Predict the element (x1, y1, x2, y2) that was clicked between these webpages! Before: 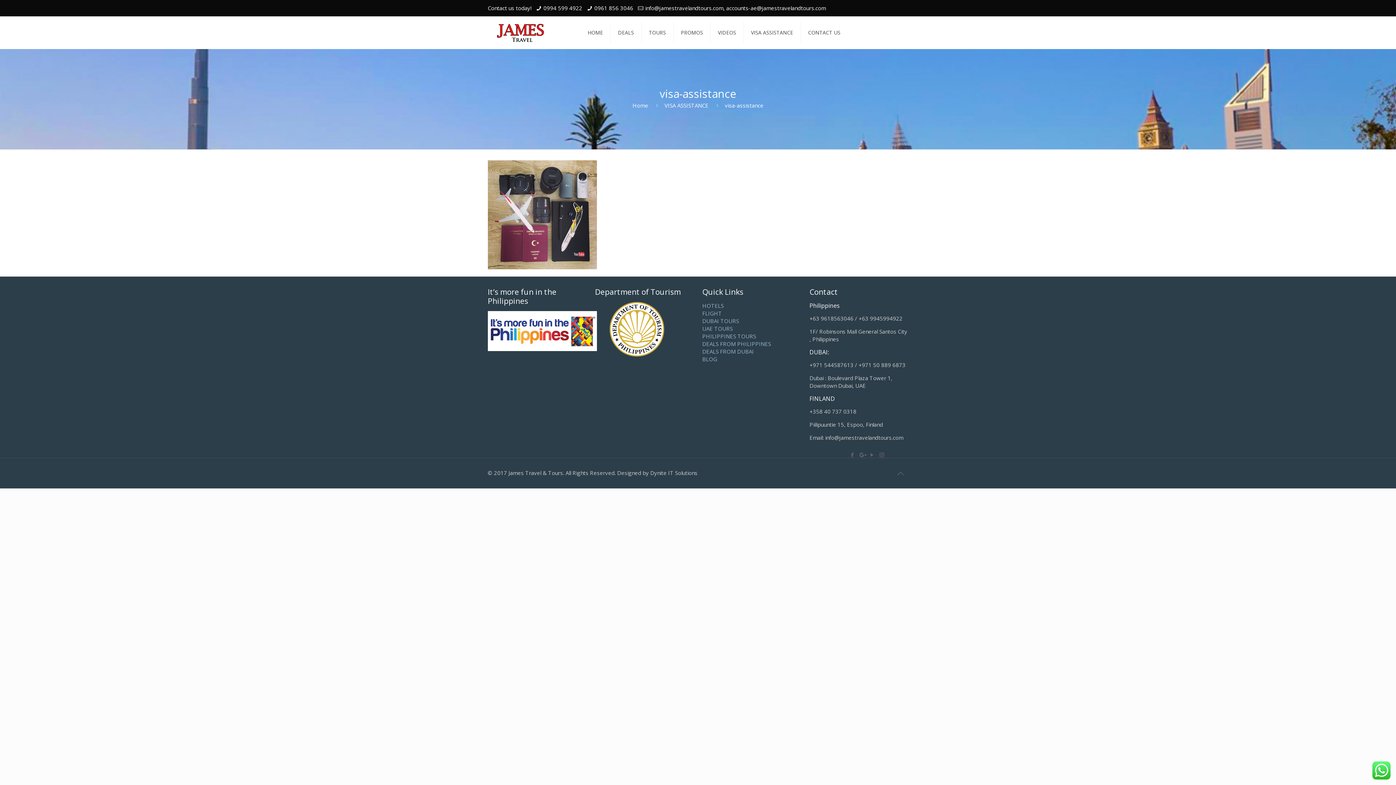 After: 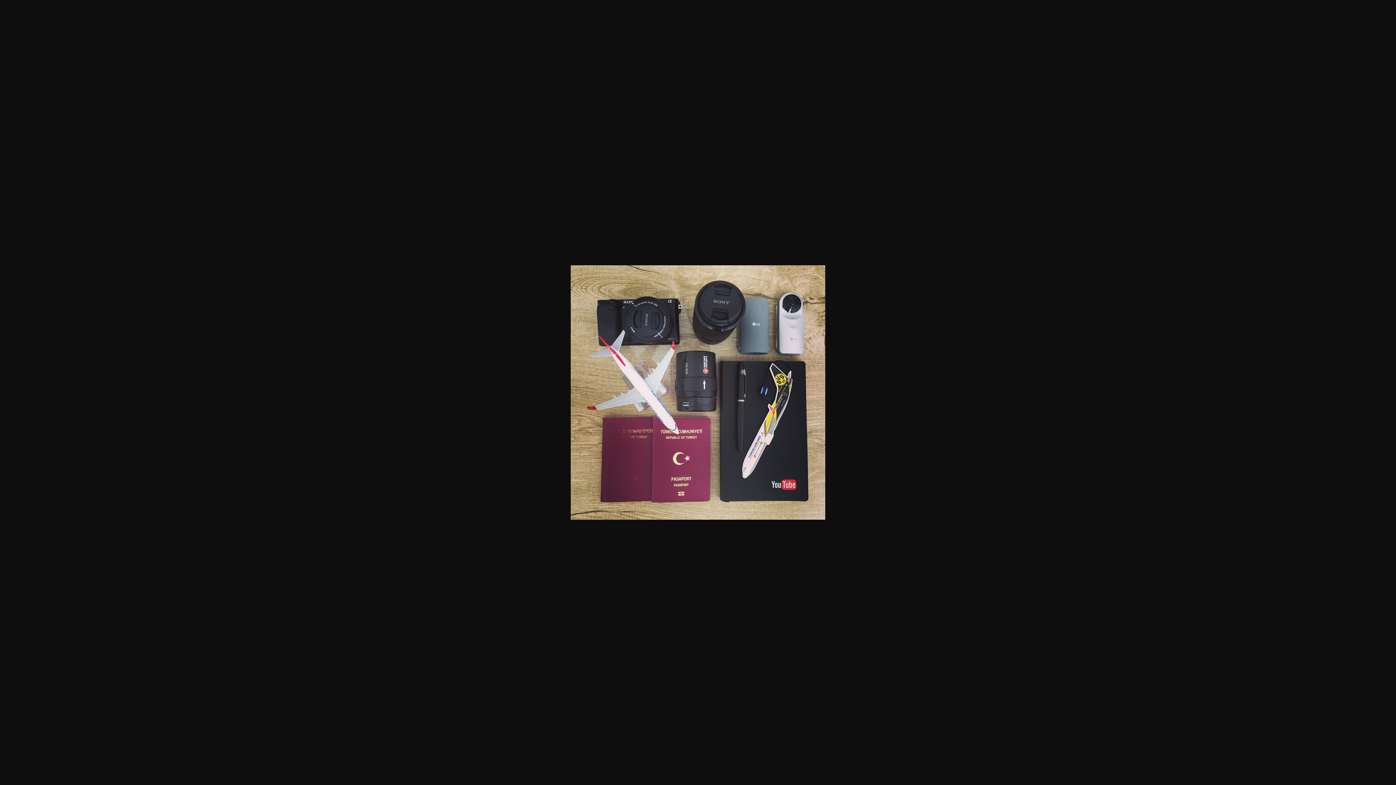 Action: bbox: (487, 263, 597, 270)